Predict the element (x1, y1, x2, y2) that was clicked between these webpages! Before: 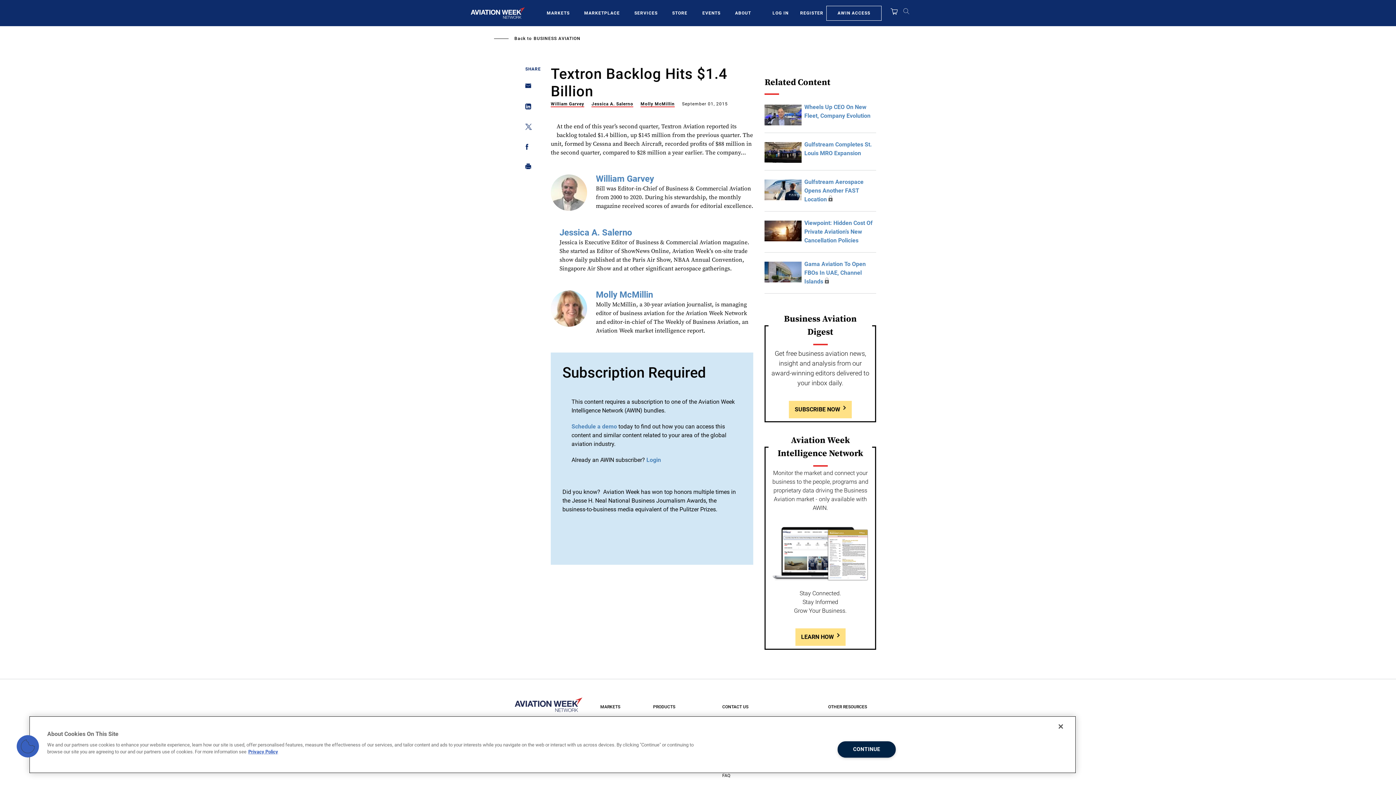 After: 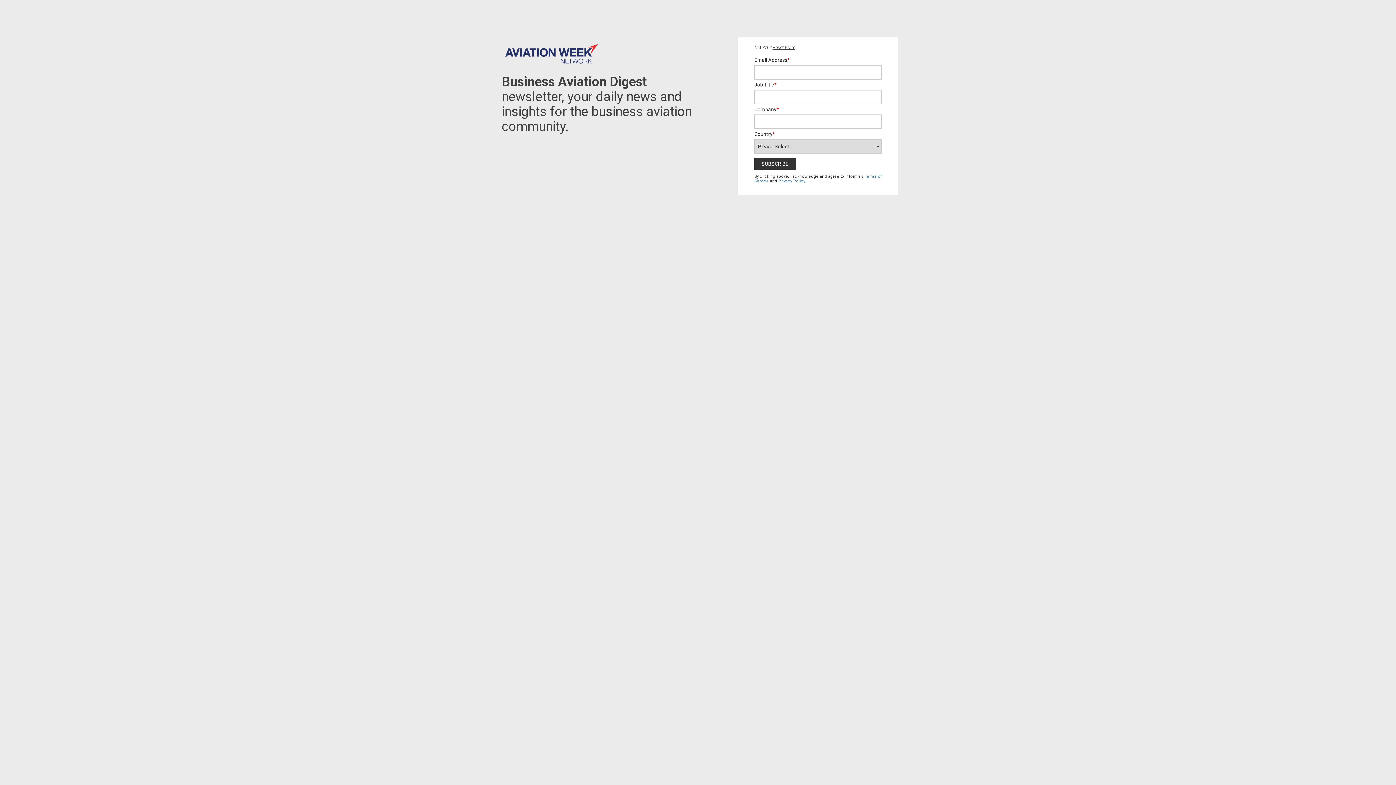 Action: label: SUBSCRIBE NOW bbox: (789, 401, 852, 418)